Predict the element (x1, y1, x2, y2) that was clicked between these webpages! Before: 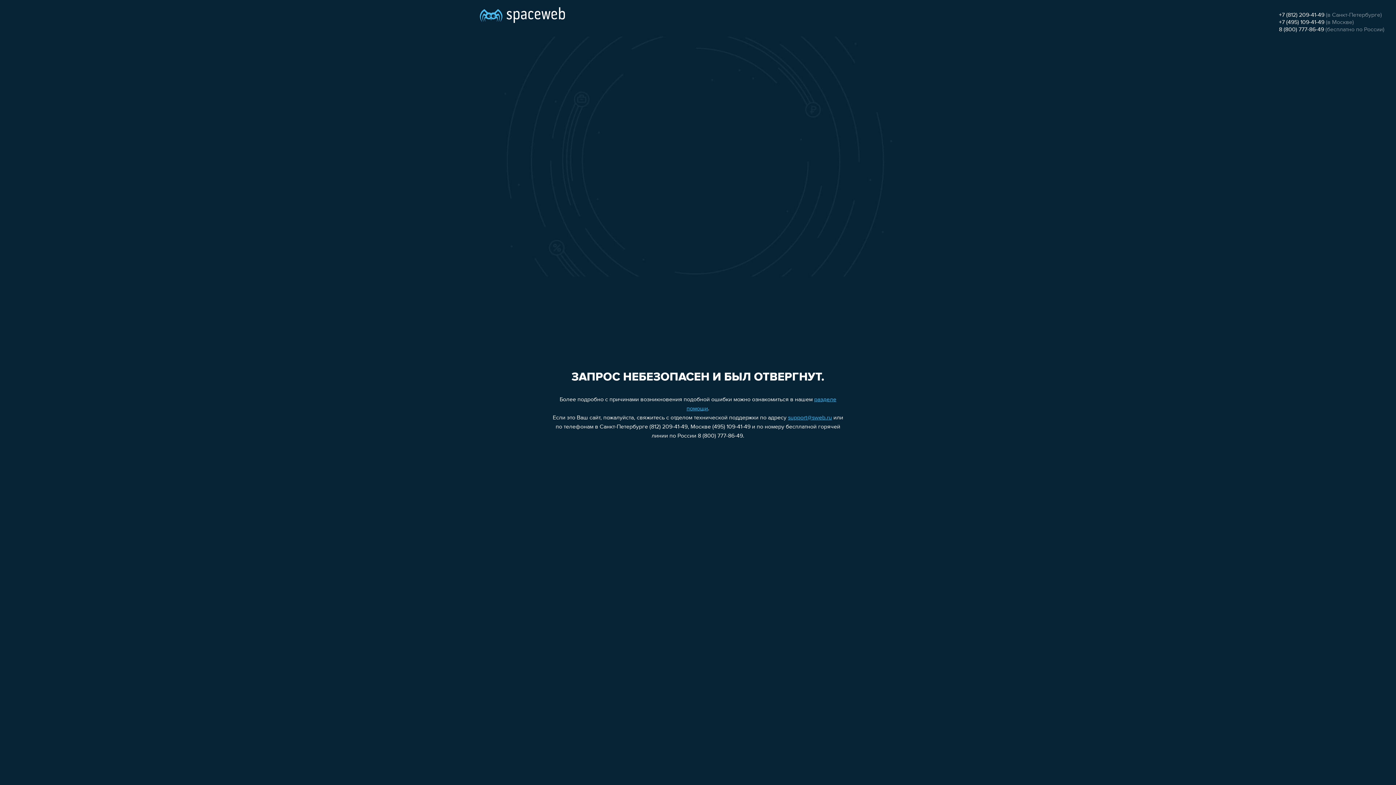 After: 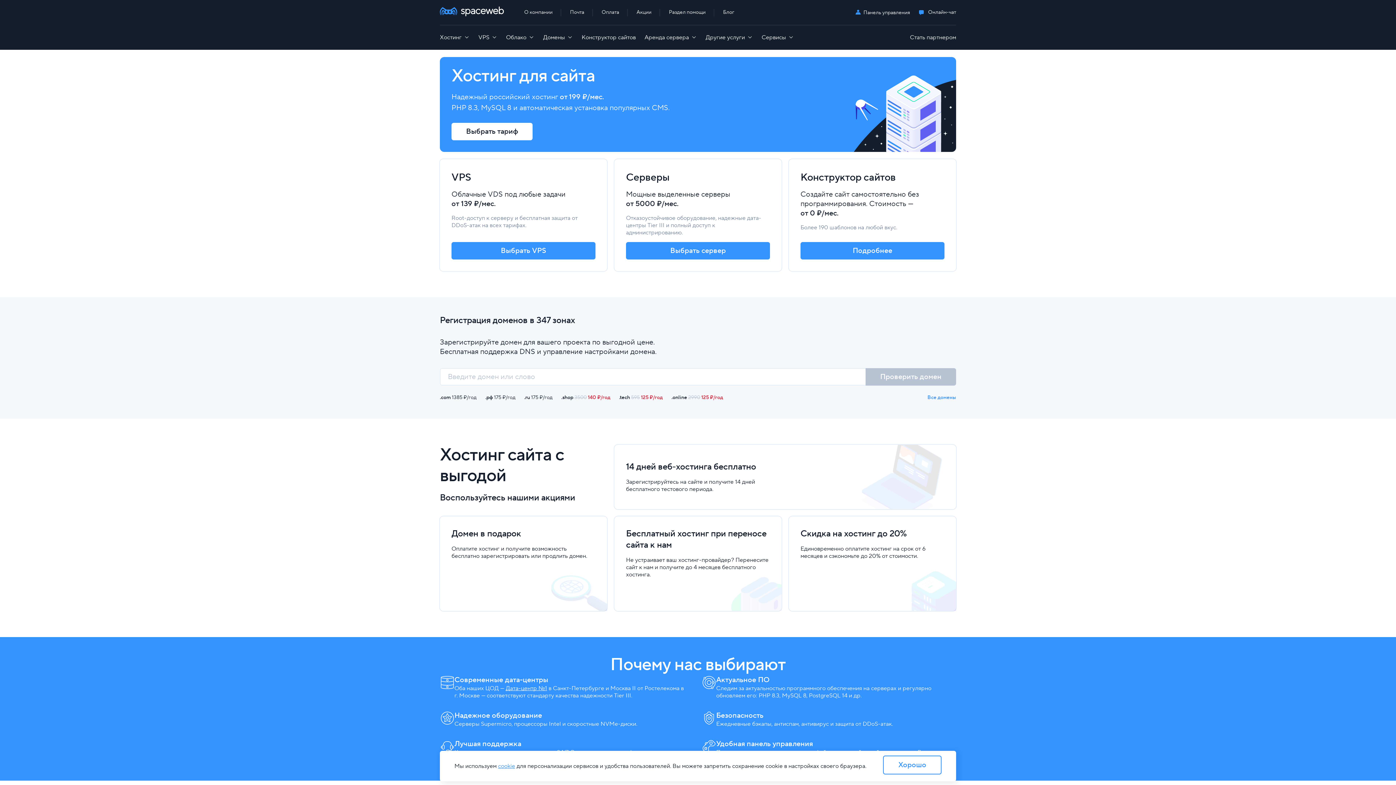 Action: bbox: (480, 0, 565, 25)